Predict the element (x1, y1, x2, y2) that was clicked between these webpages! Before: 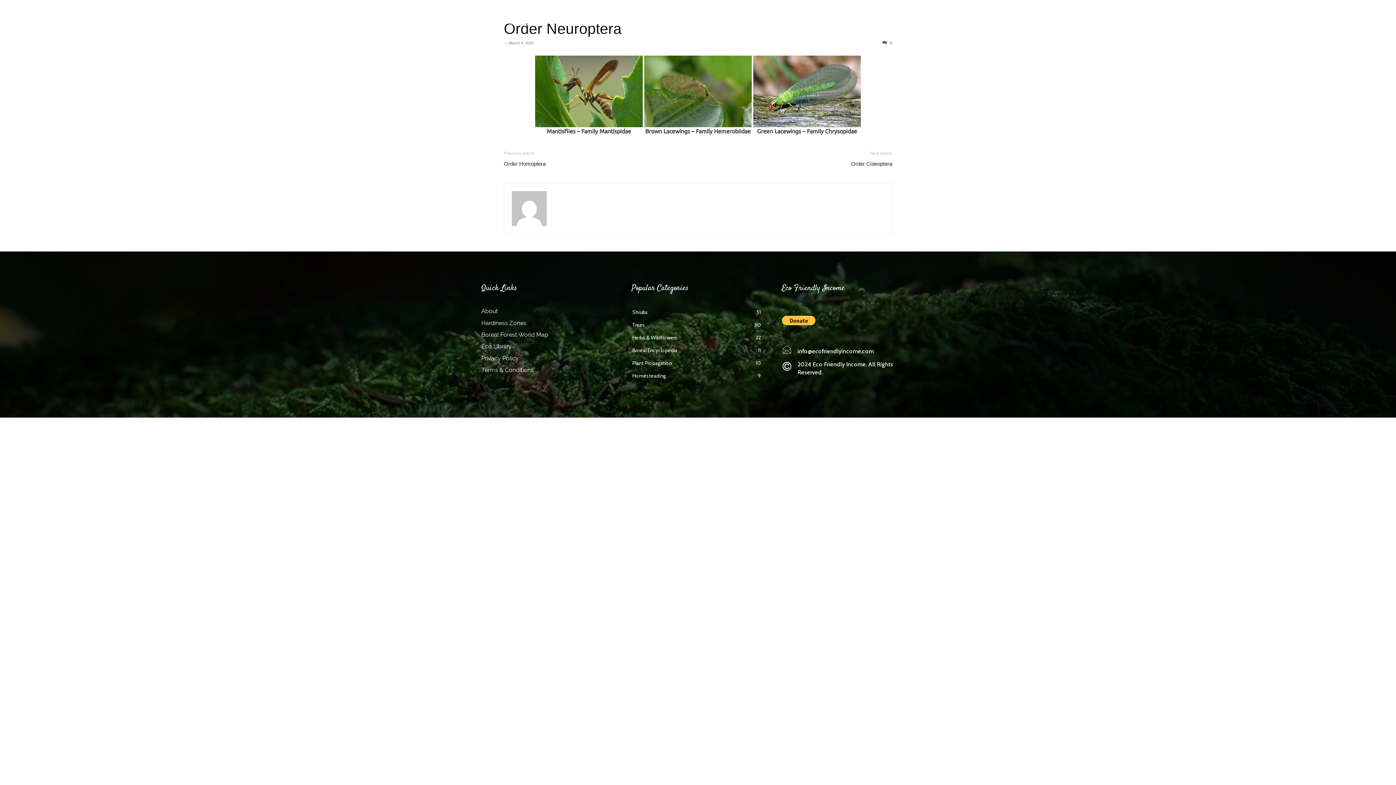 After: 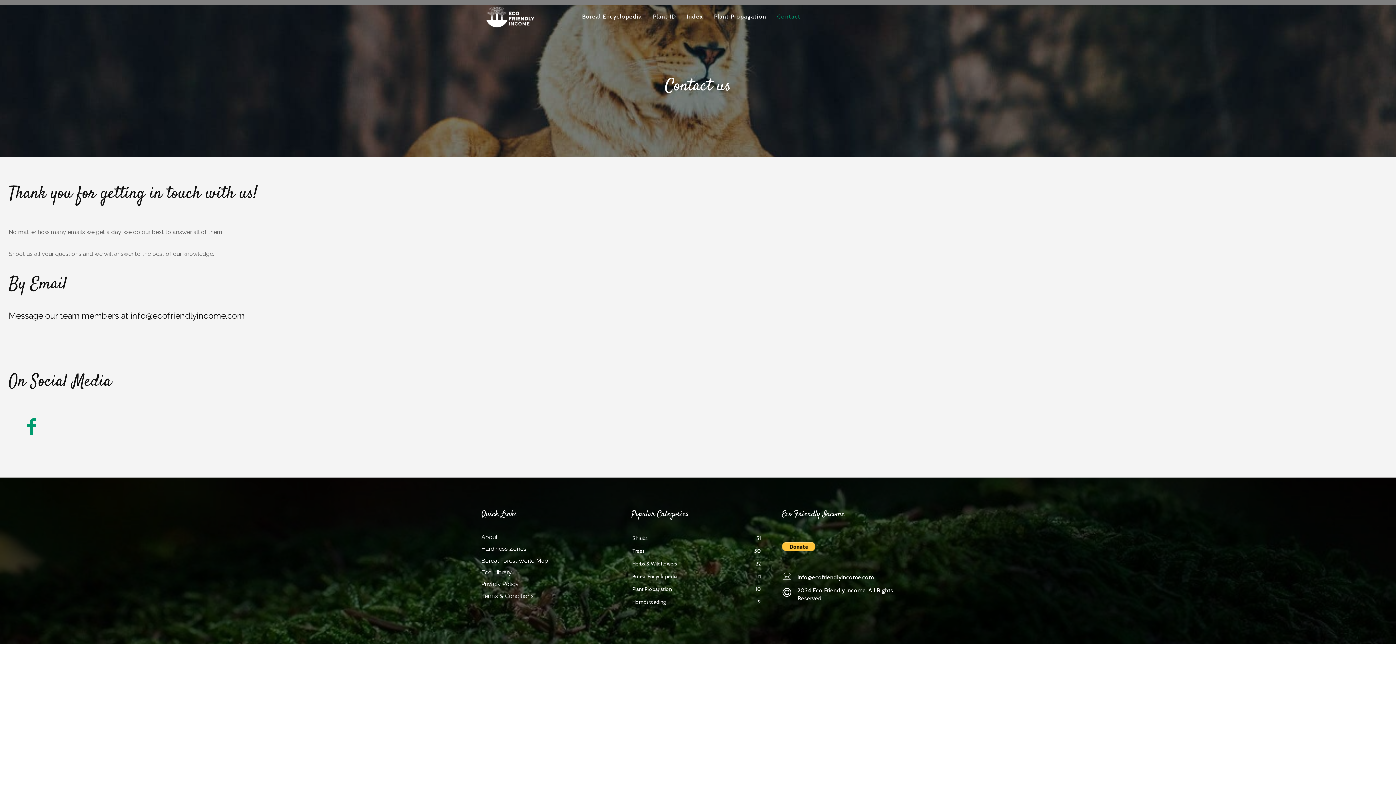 Action: bbox: (773, 7, 804, 26) label: Contact